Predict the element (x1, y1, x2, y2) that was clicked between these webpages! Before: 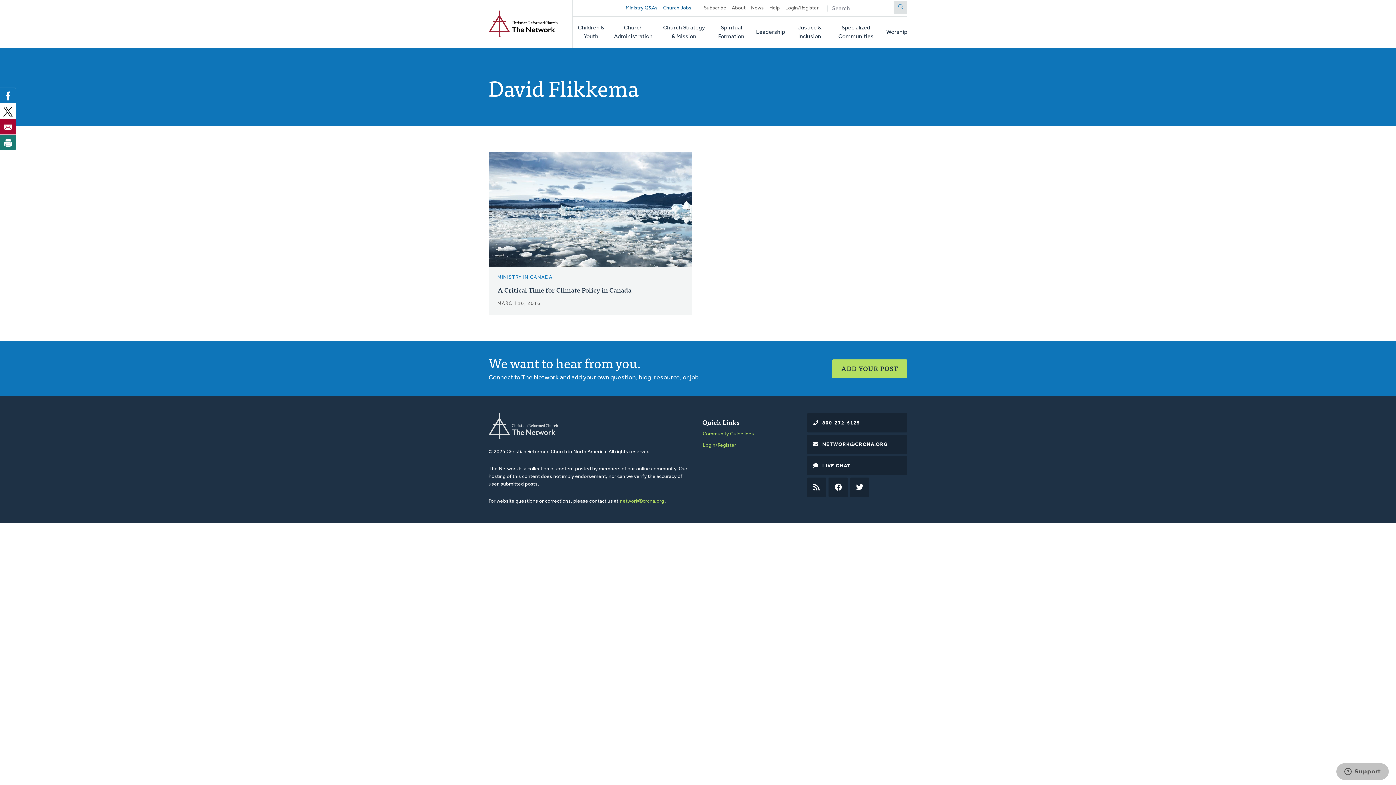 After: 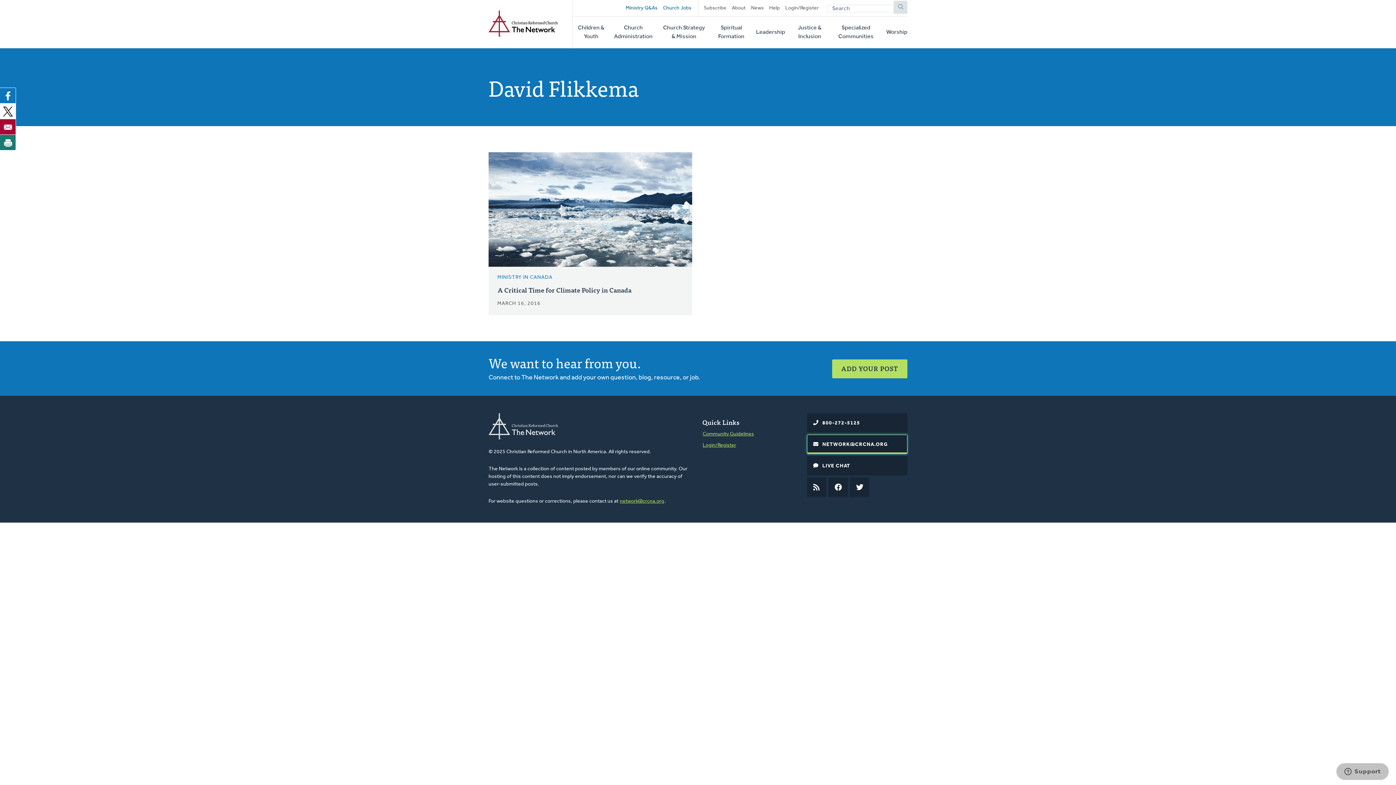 Action: bbox: (807, 434, 907, 454) label:  NETWORK@CRCNA.ORG